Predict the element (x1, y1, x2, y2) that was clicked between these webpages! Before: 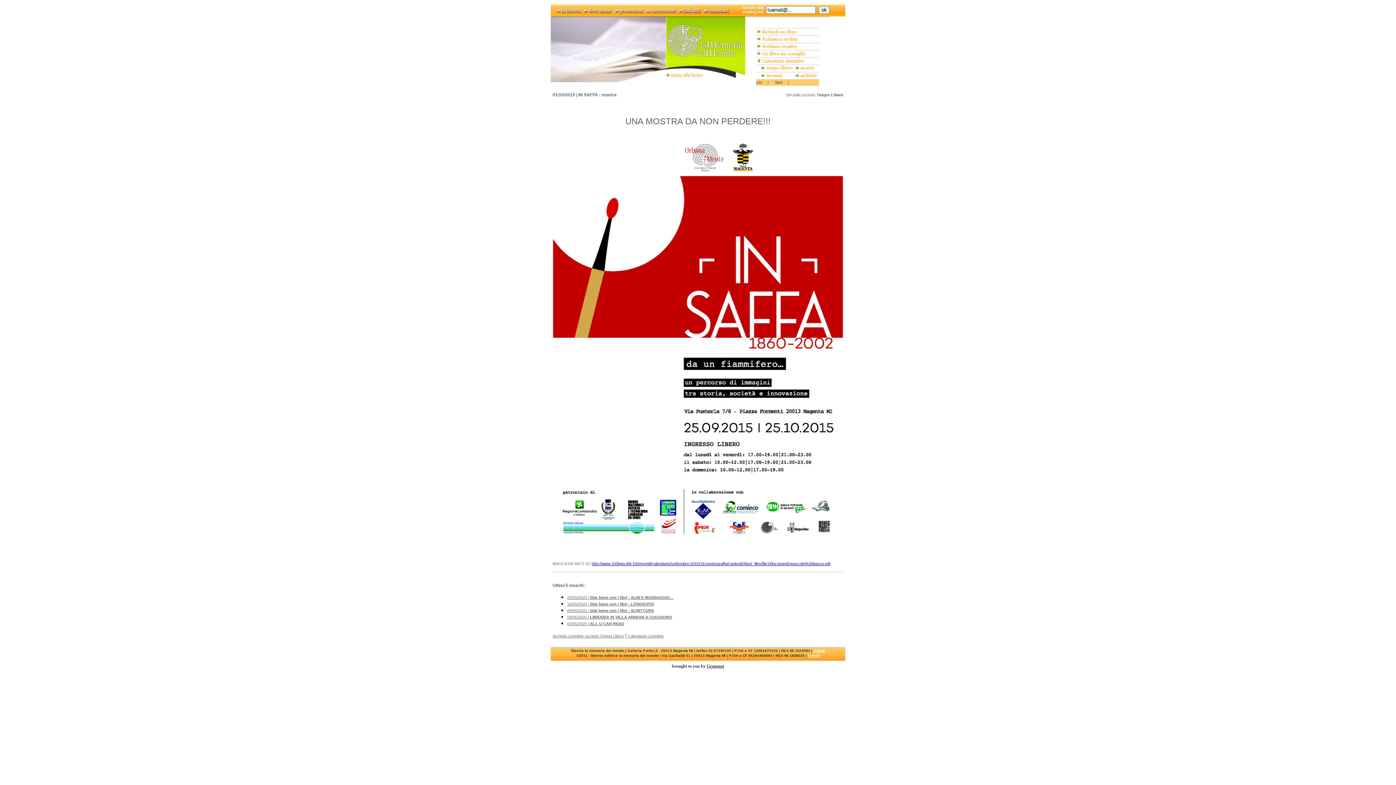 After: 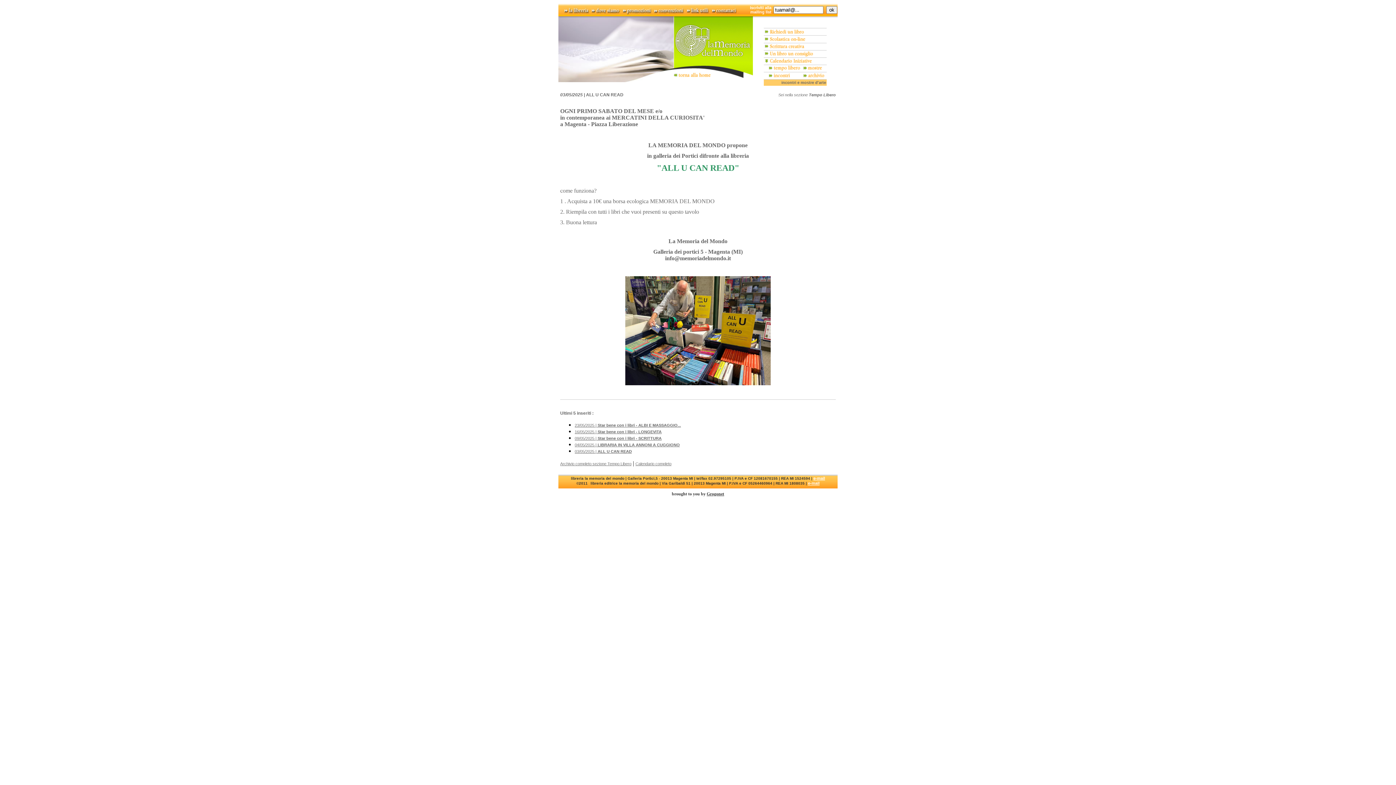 Action: bbox: (567, 621, 624, 626) label: 03/05/2025 | ALL U CAN READ